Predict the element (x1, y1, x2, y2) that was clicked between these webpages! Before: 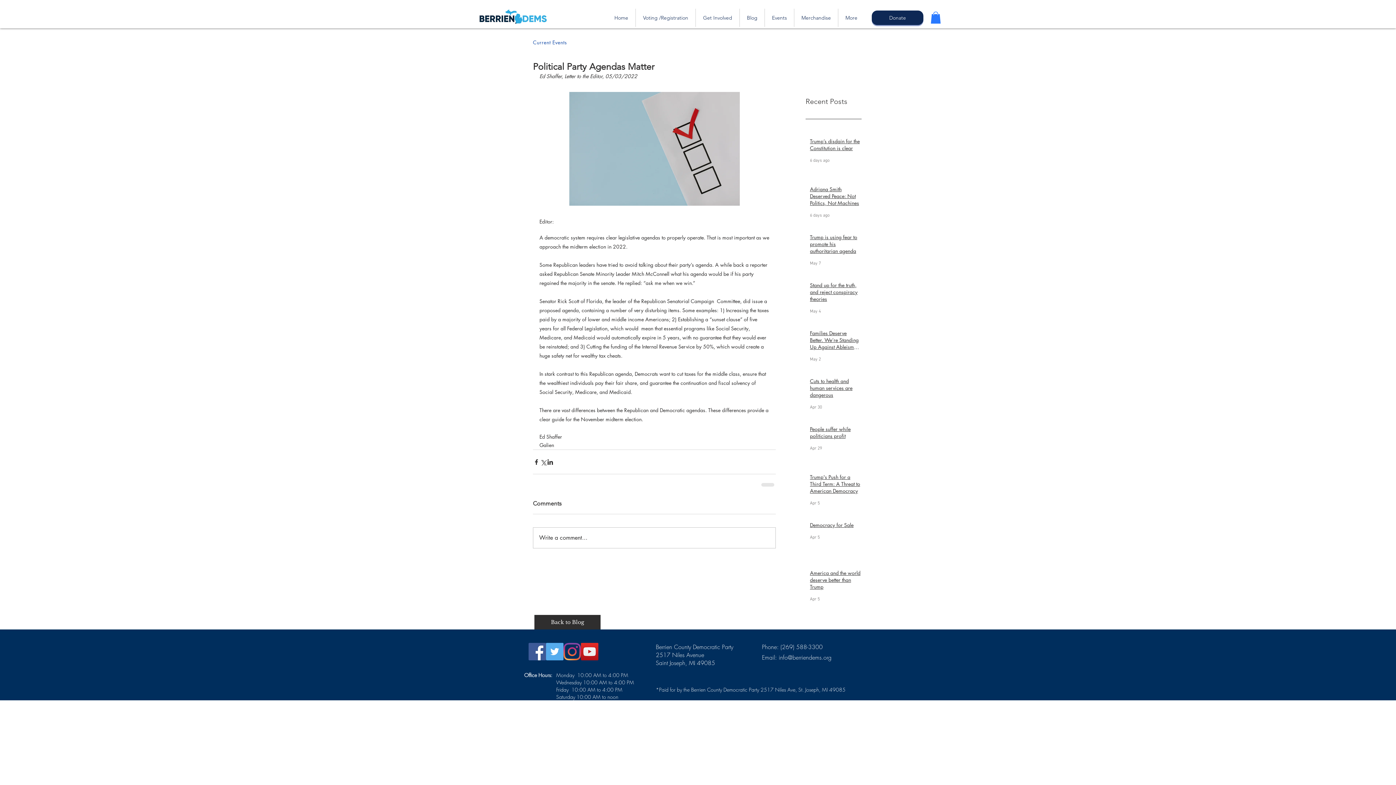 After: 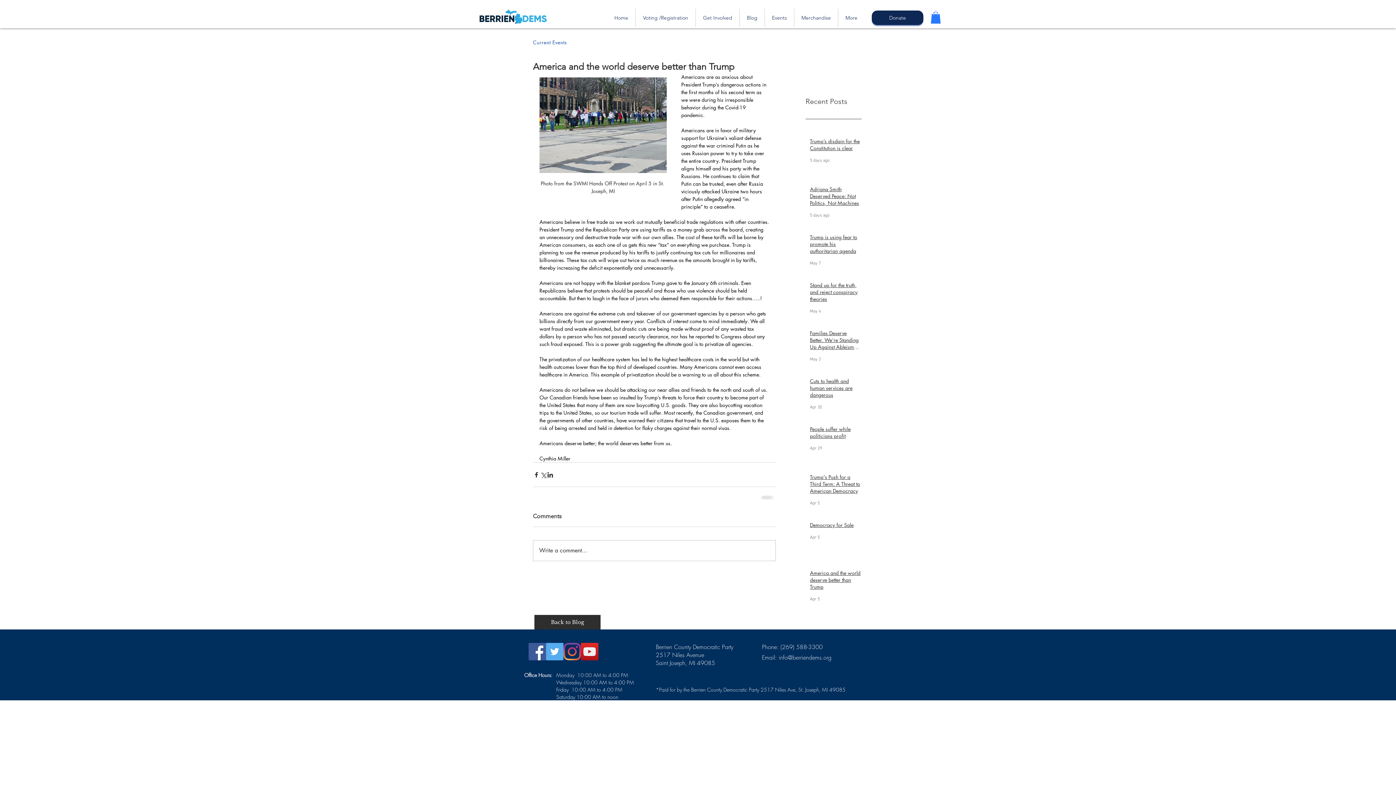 Action: bbox: (810, 569, 861, 593) label: America and the world deserve better than Trump